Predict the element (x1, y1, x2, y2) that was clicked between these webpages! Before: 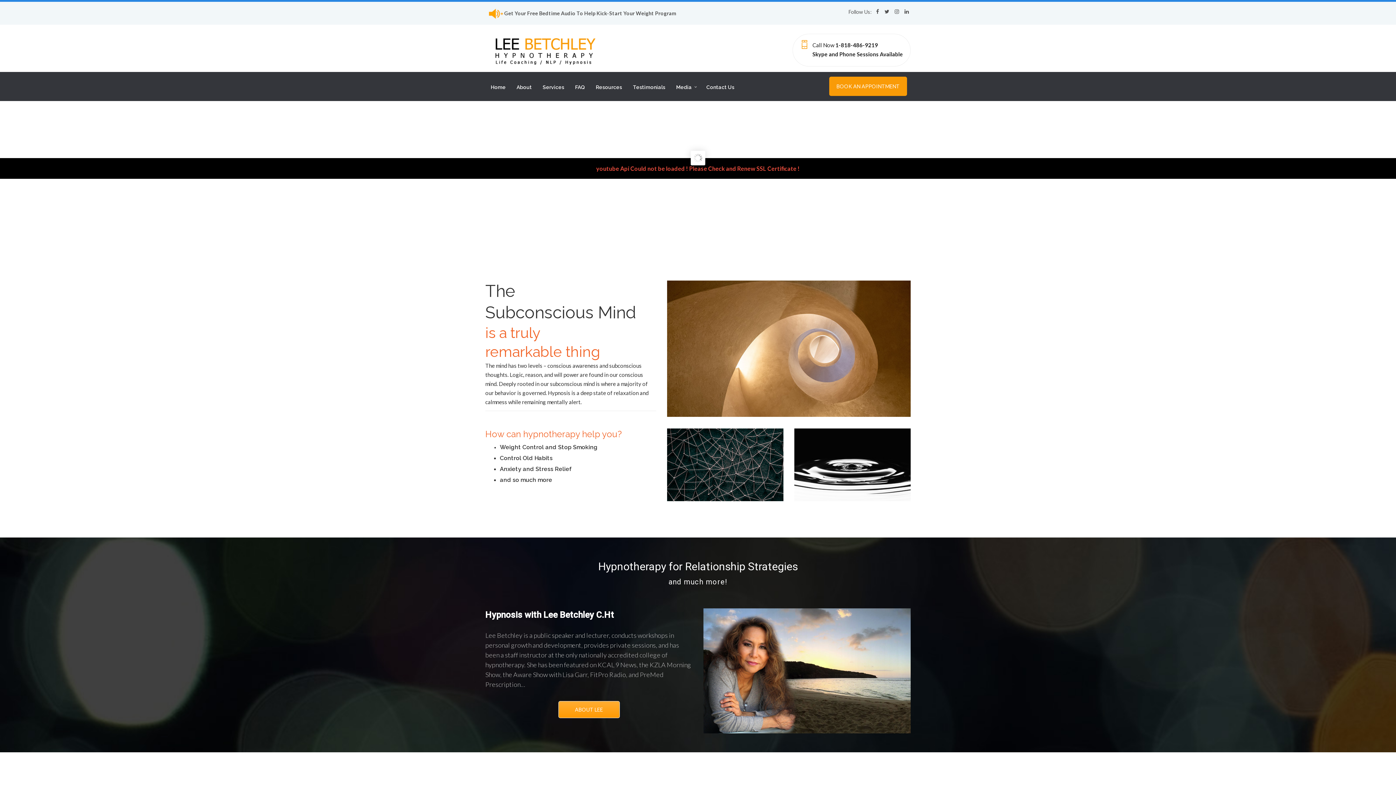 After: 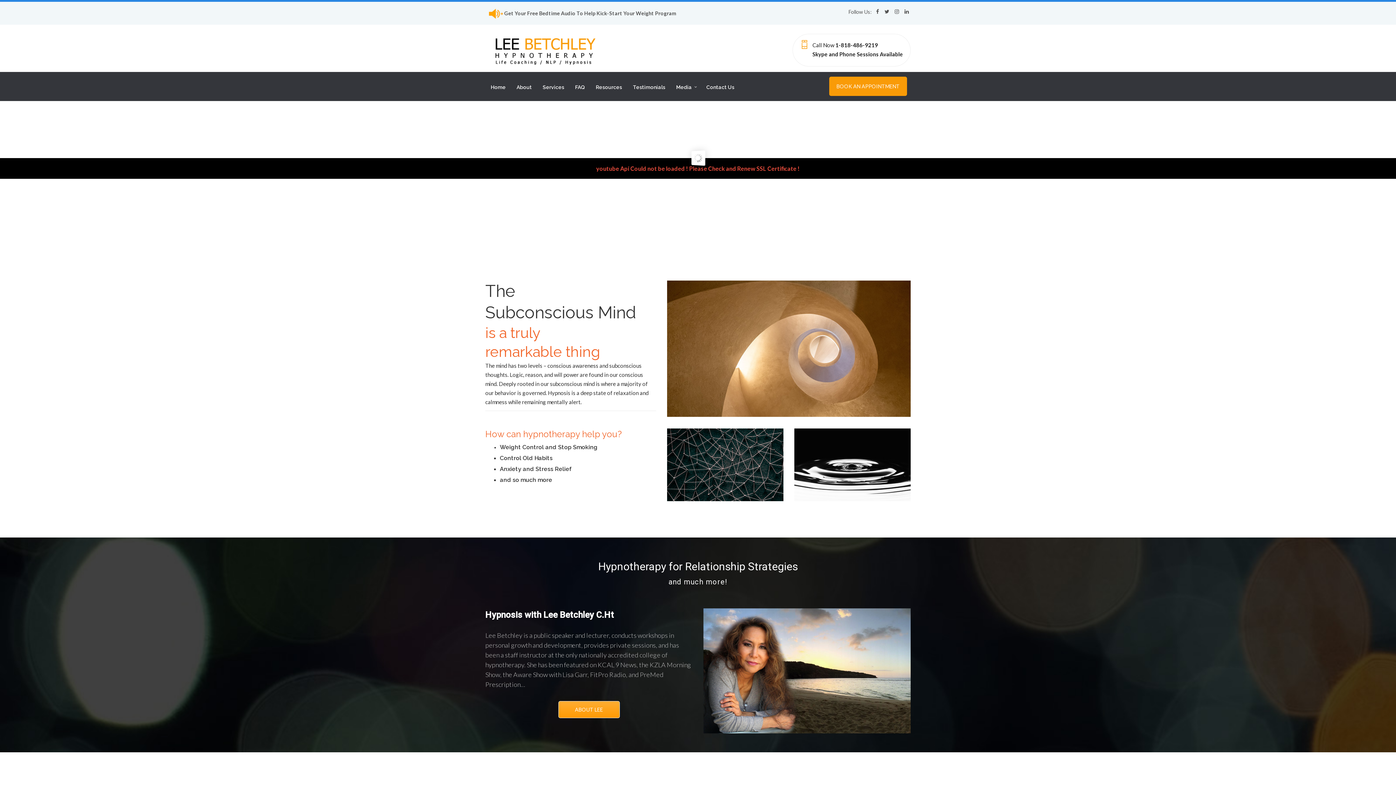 Action: bbox: (485, 78, 511, 94) label: Home